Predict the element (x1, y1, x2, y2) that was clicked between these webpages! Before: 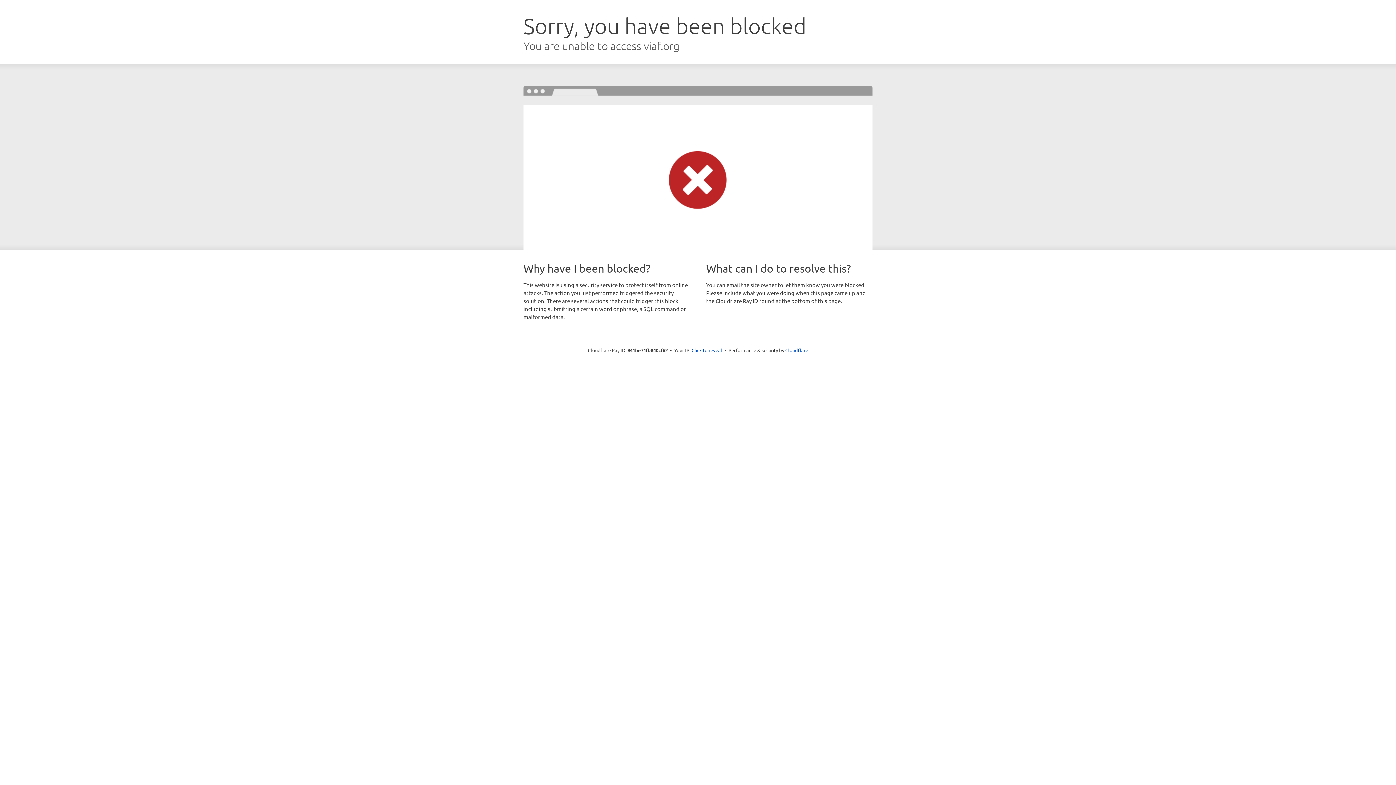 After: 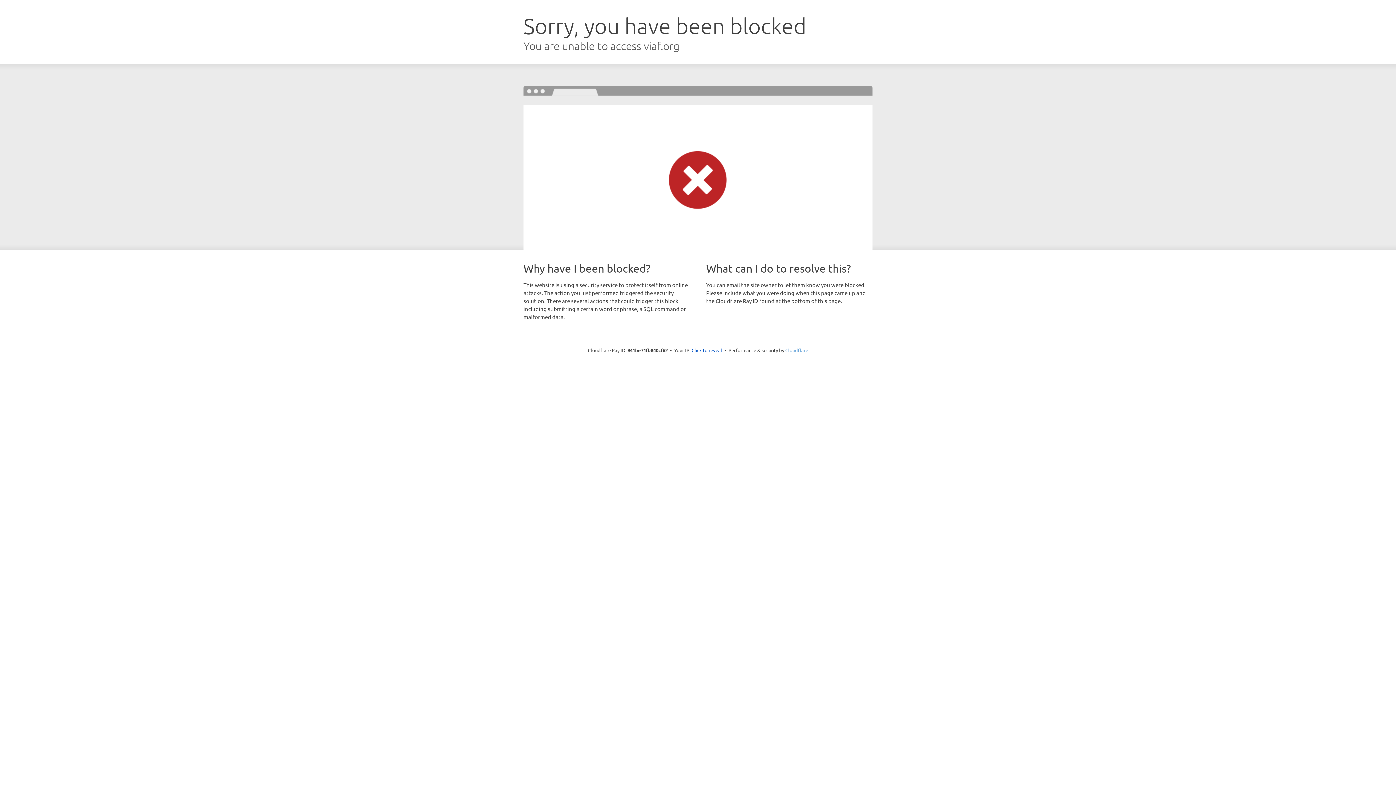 Action: bbox: (785, 347, 808, 353) label: Cloudflare